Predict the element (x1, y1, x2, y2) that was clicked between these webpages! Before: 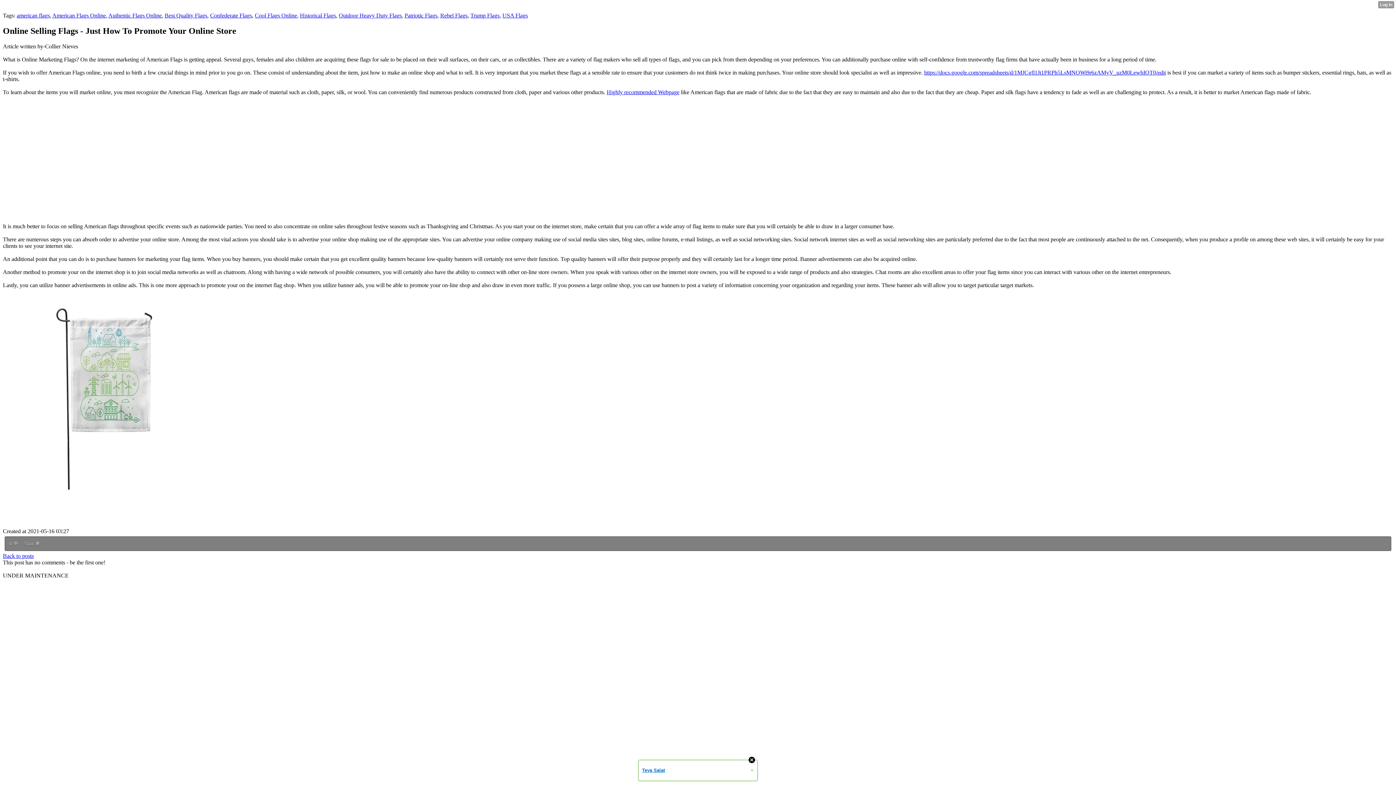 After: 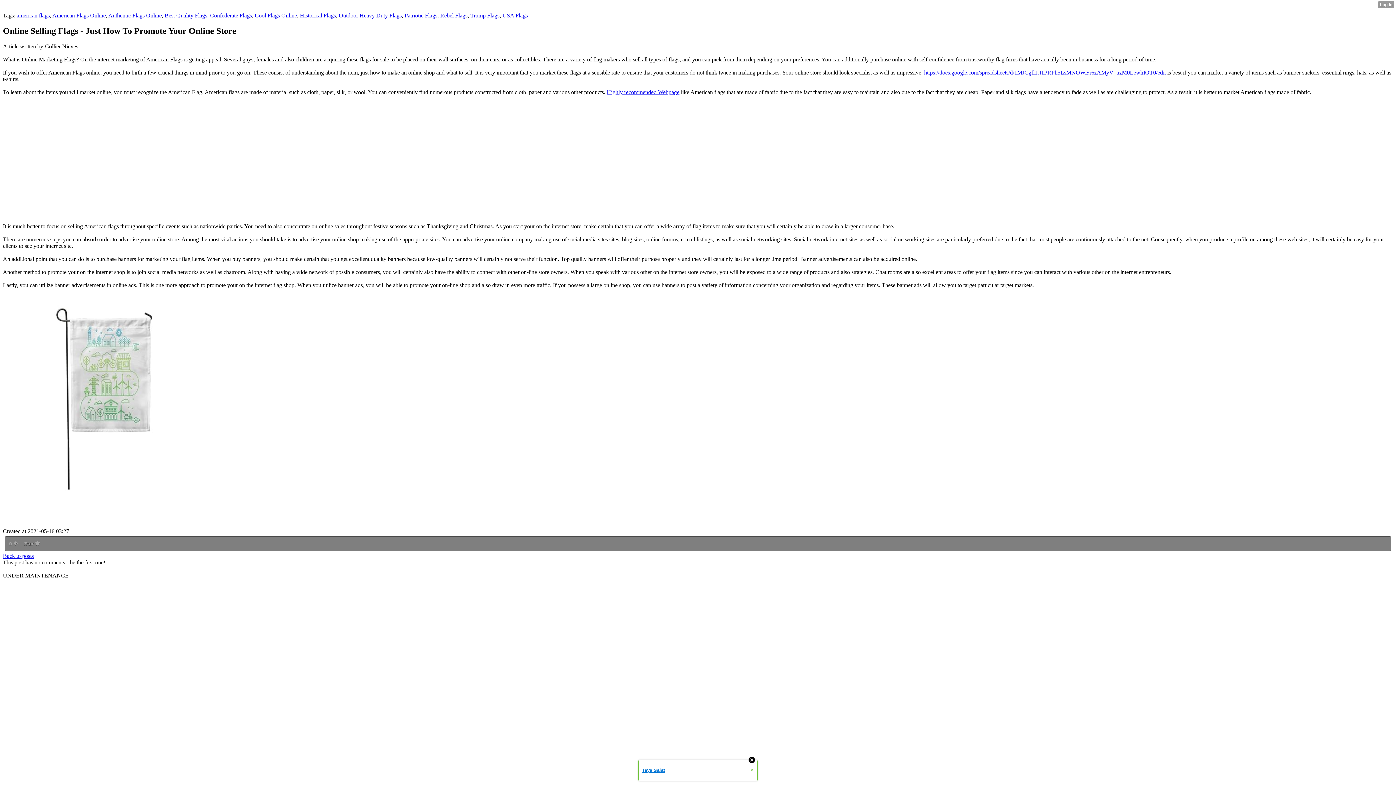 Action: label: Teya Salat
» bbox: (638, 760, 757, 781)